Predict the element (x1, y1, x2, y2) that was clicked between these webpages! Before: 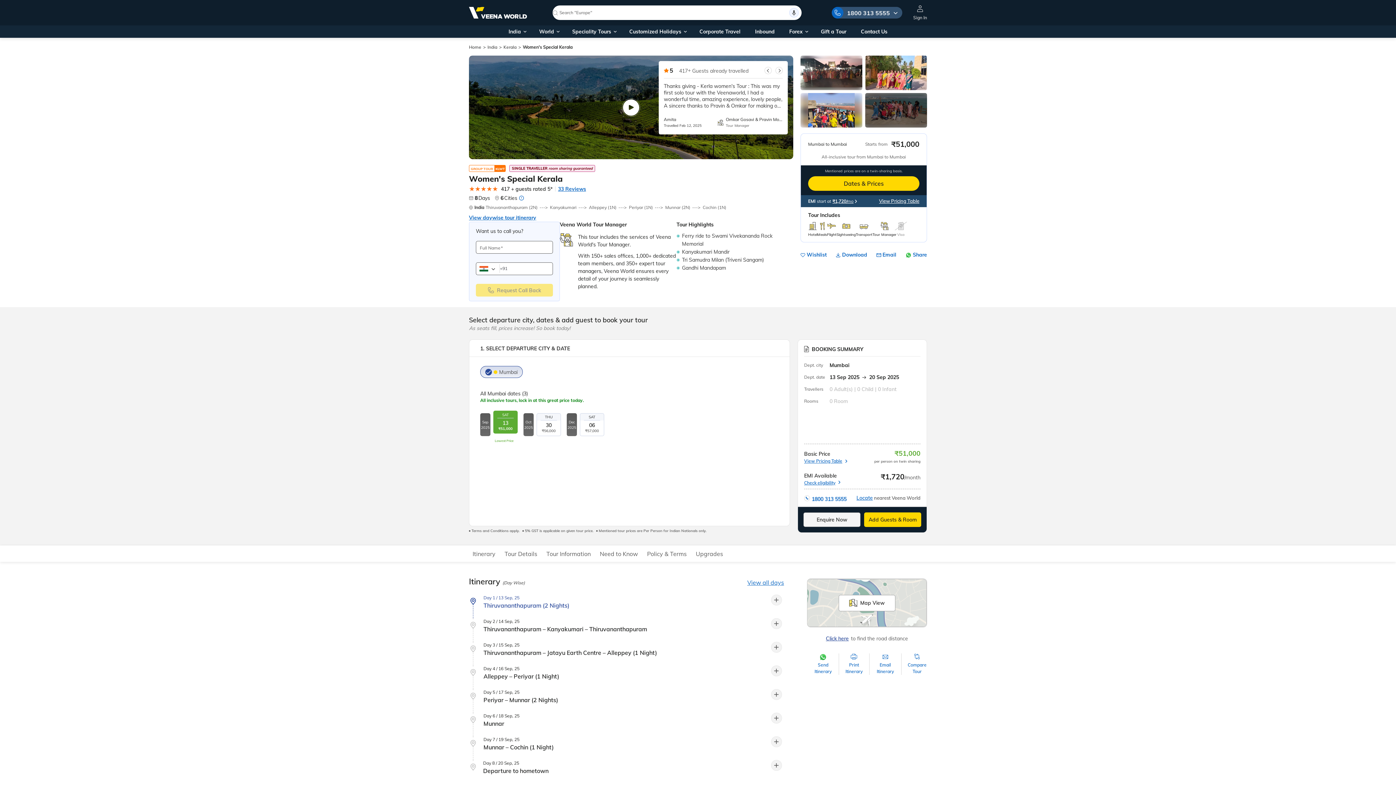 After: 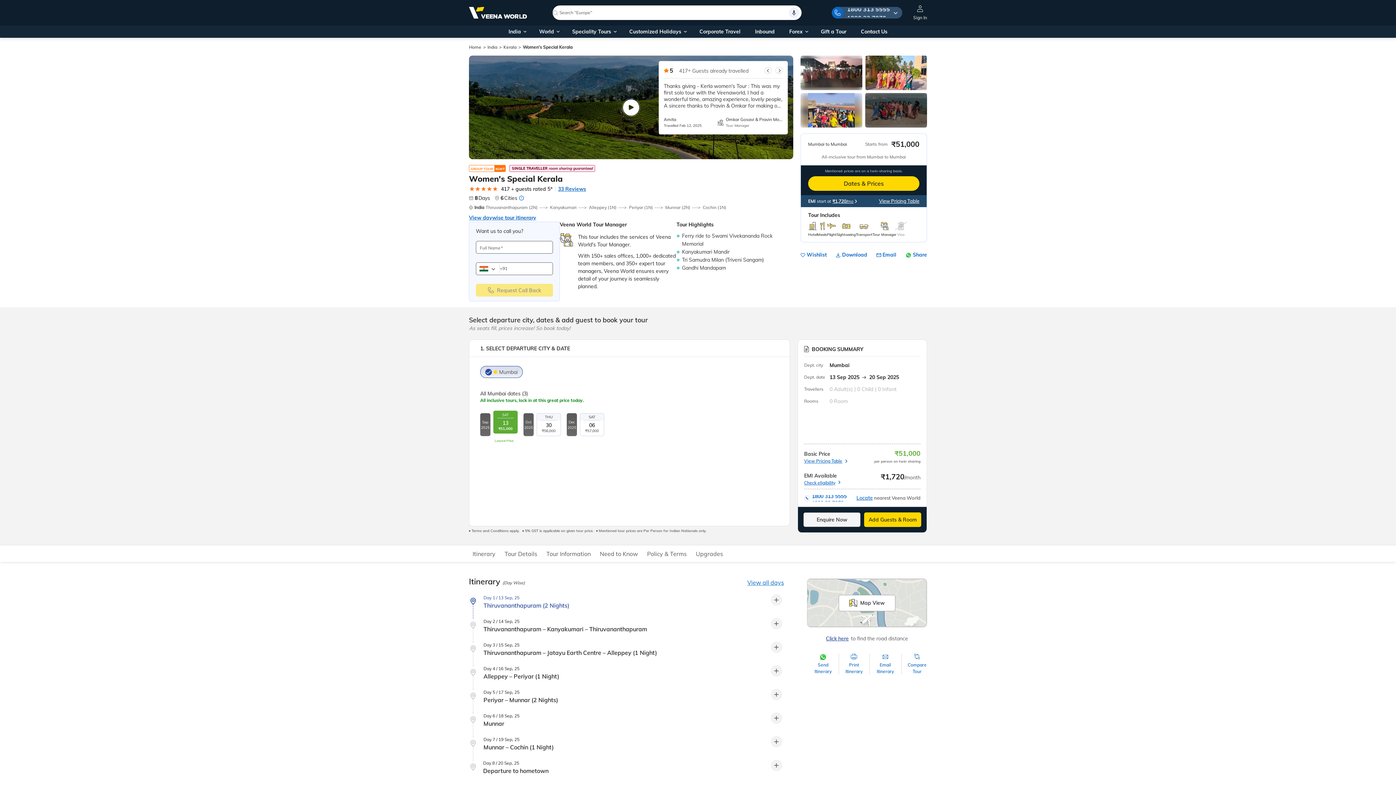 Action: bbox: (483, 642, 779, 657) label: Day 3 / 15 Sep, 25
Thiruvananthapuram – Jatayu Earth Centre – Alleppey (1 Night)